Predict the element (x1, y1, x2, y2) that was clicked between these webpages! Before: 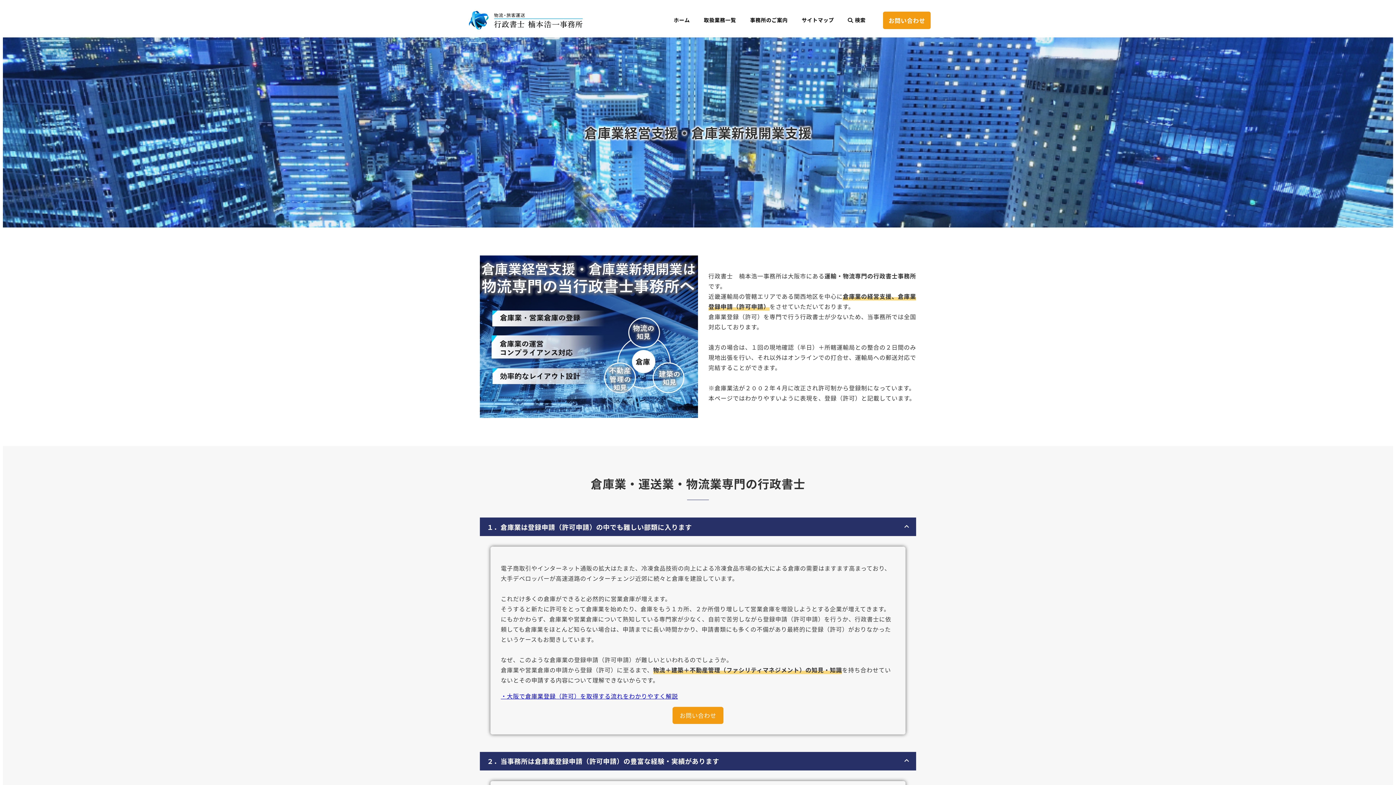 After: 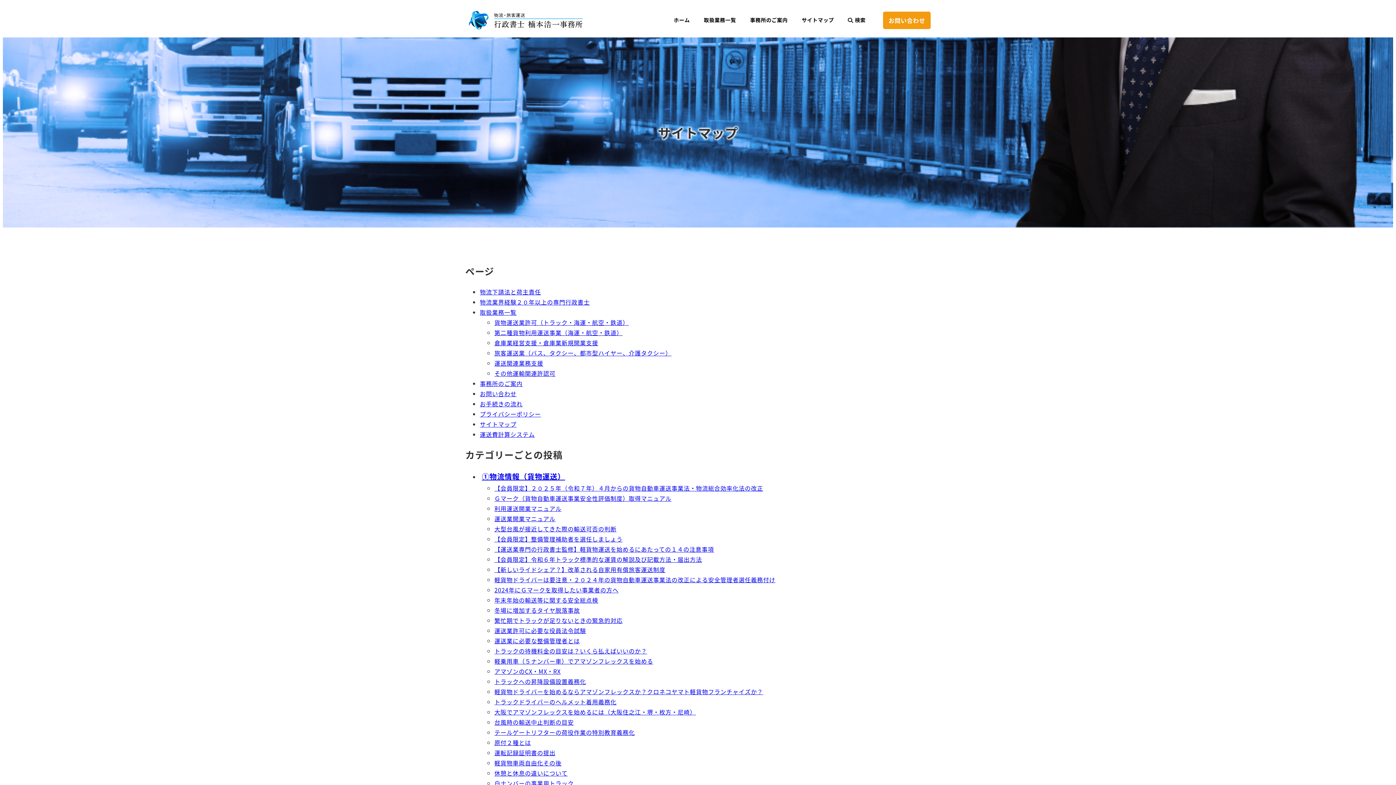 Action: bbox: (794, 8, 841, 31) label: サイトマップ